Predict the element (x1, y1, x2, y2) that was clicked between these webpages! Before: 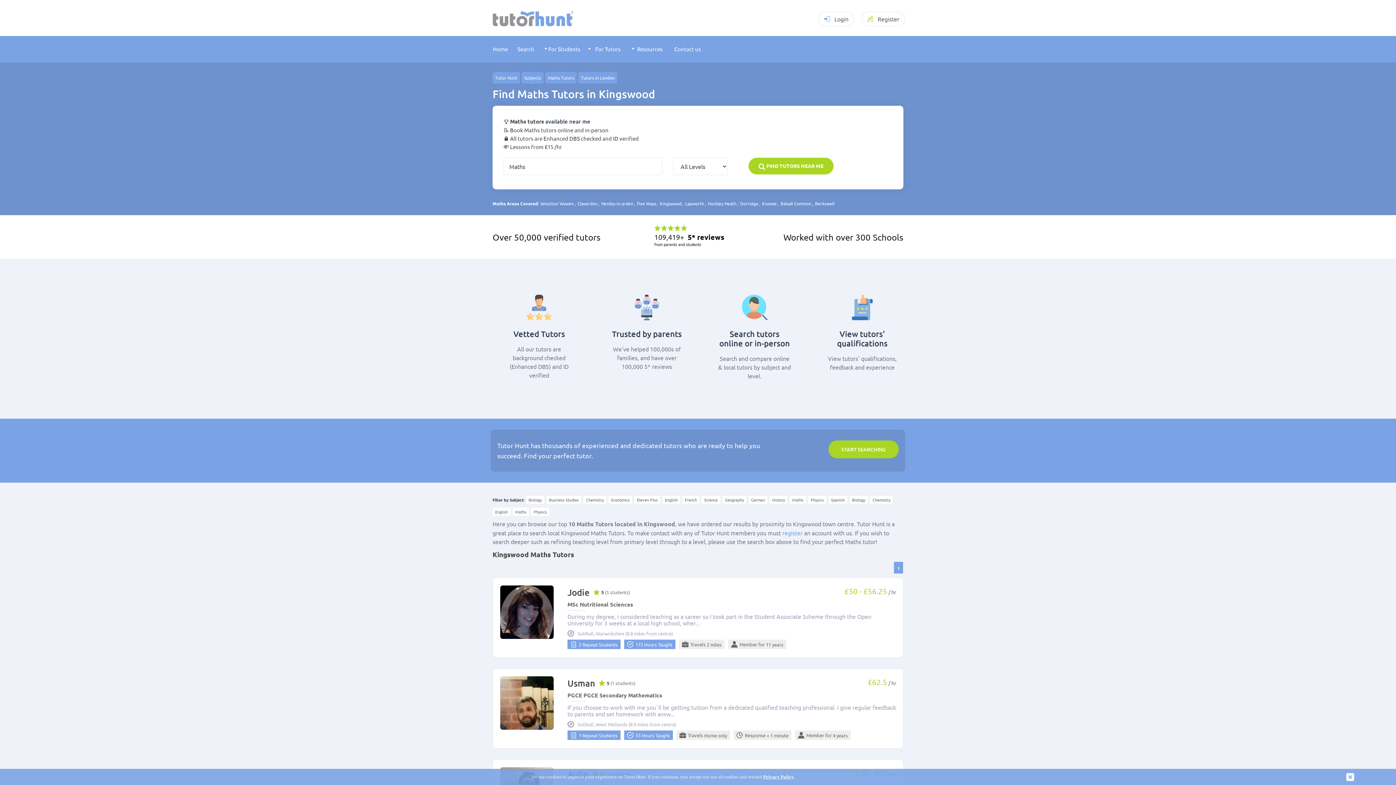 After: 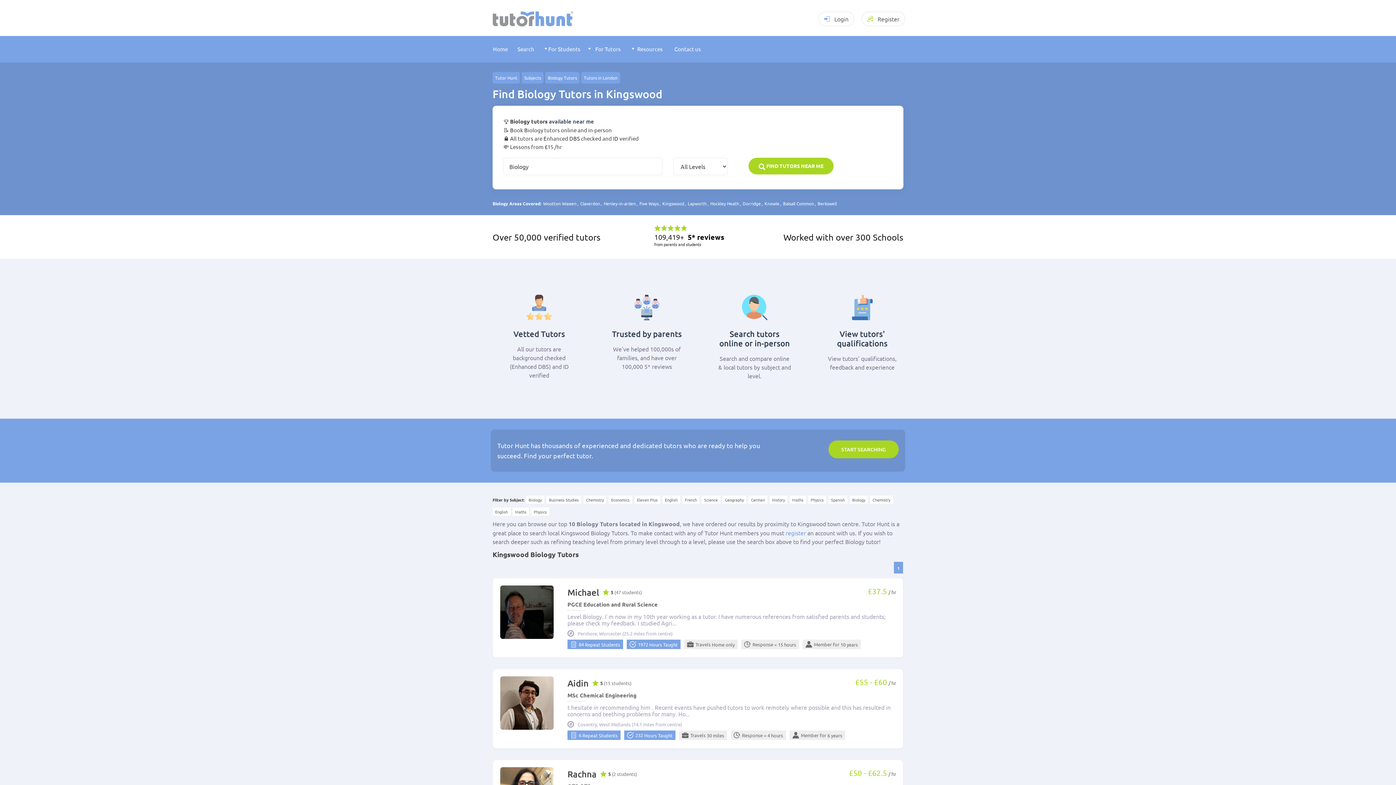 Action: label: Biology bbox: (526, 496, 544, 504)